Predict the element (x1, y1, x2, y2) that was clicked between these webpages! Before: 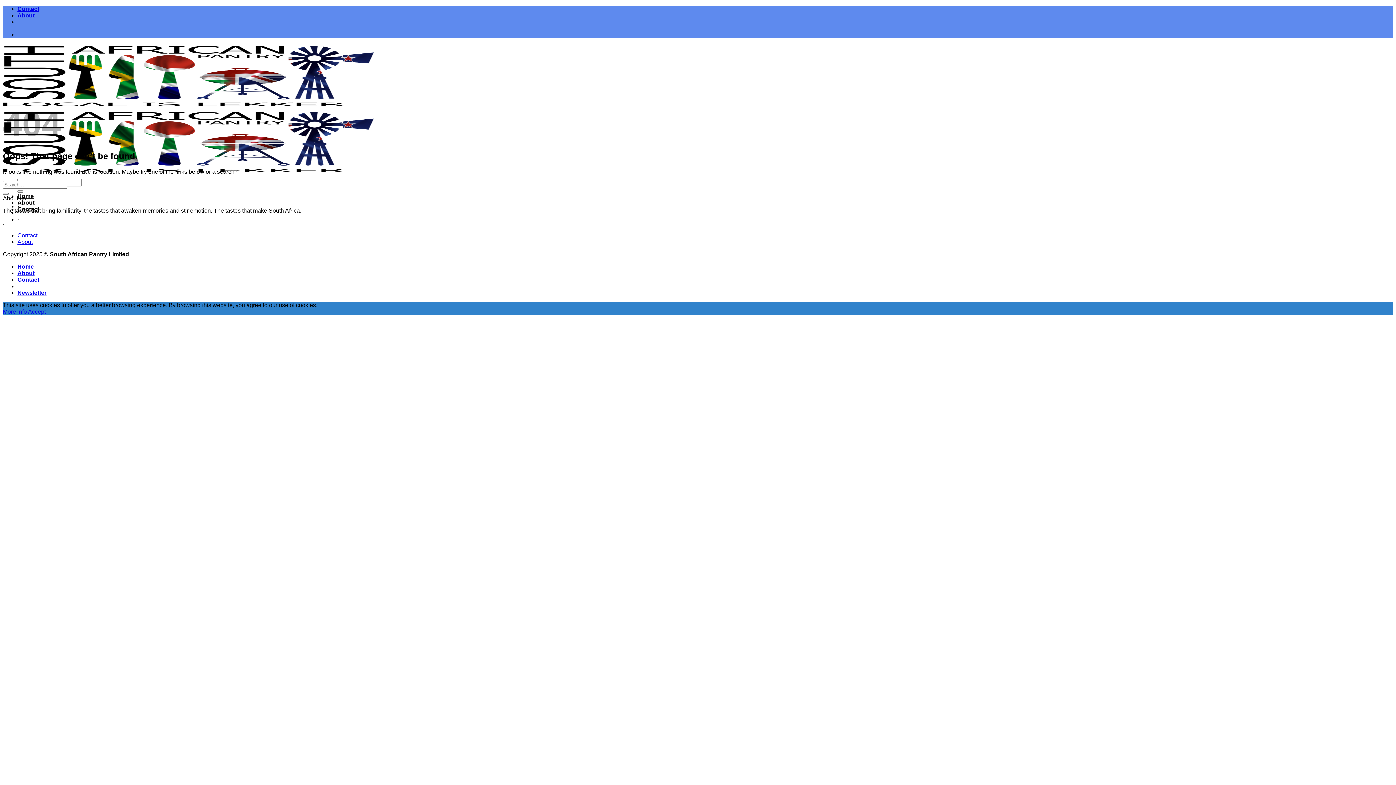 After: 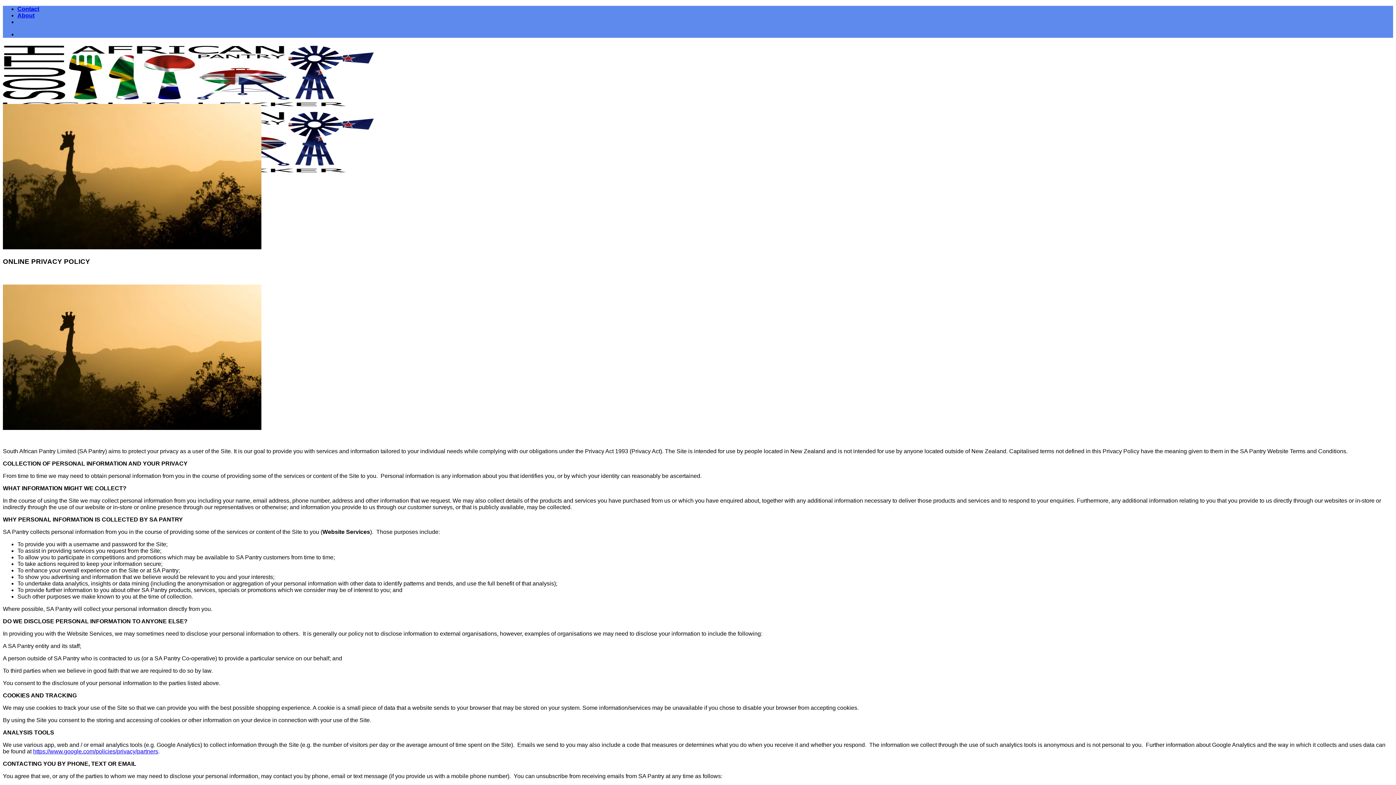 Action: label: More info  bbox: (2, 308, 28, 314)